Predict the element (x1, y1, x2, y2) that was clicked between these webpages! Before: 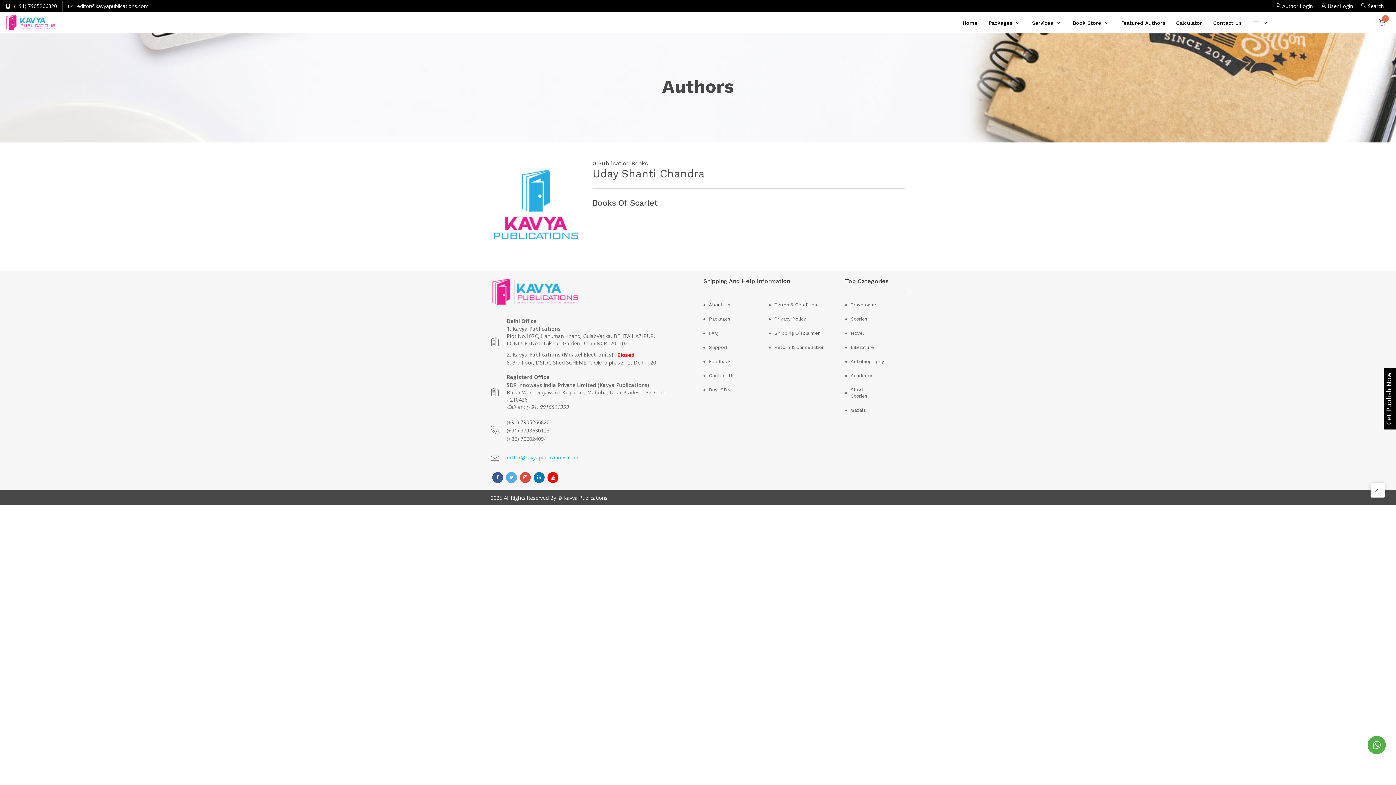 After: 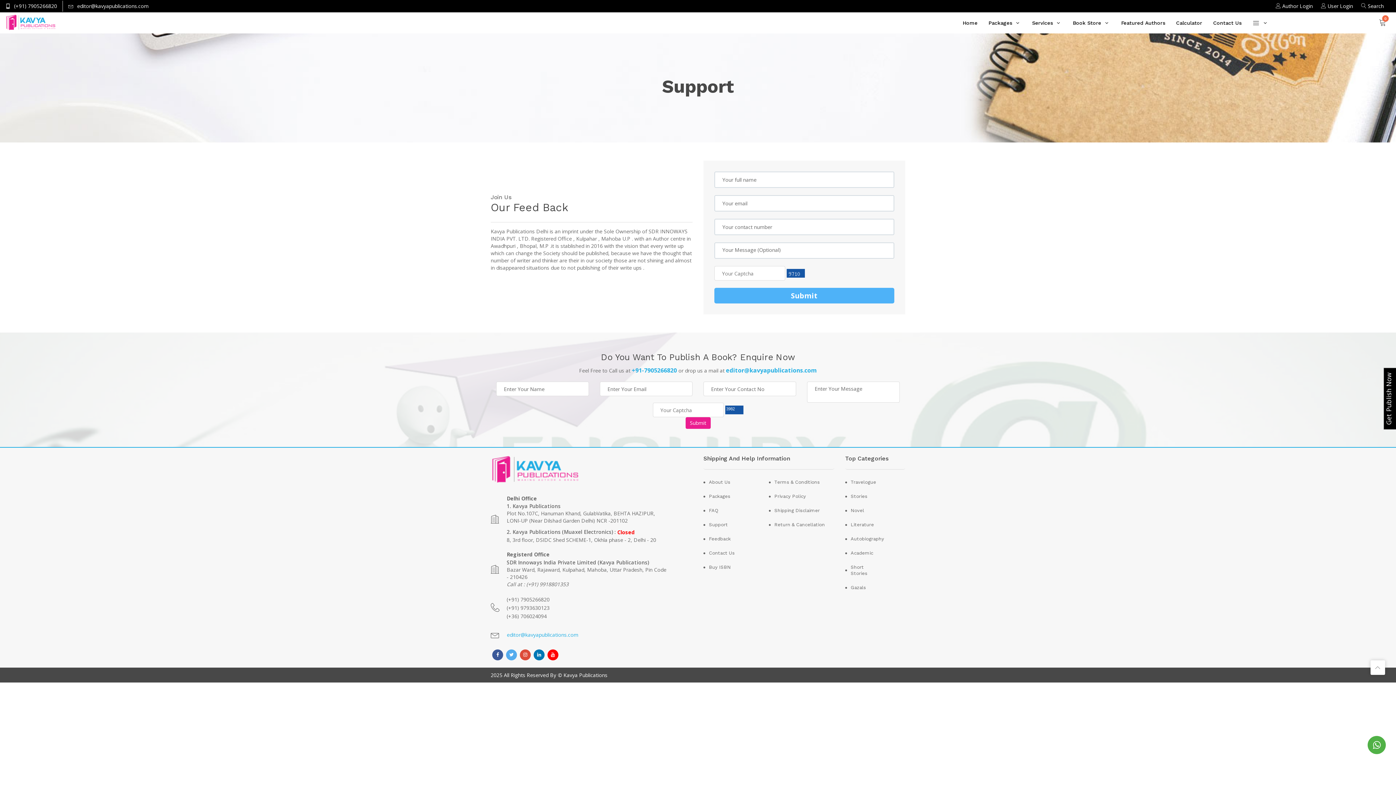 Action: label: Support bbox: (709, 344, 769, 350)